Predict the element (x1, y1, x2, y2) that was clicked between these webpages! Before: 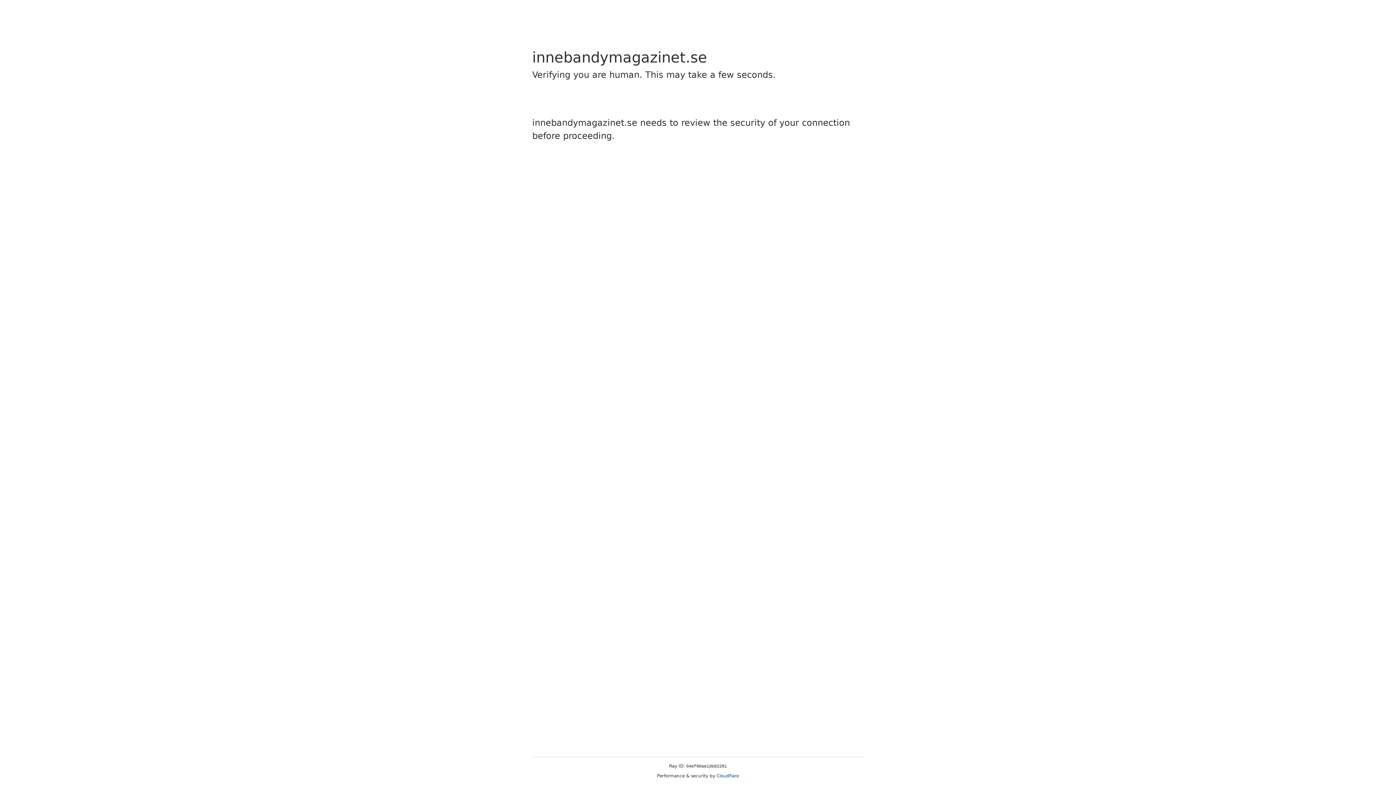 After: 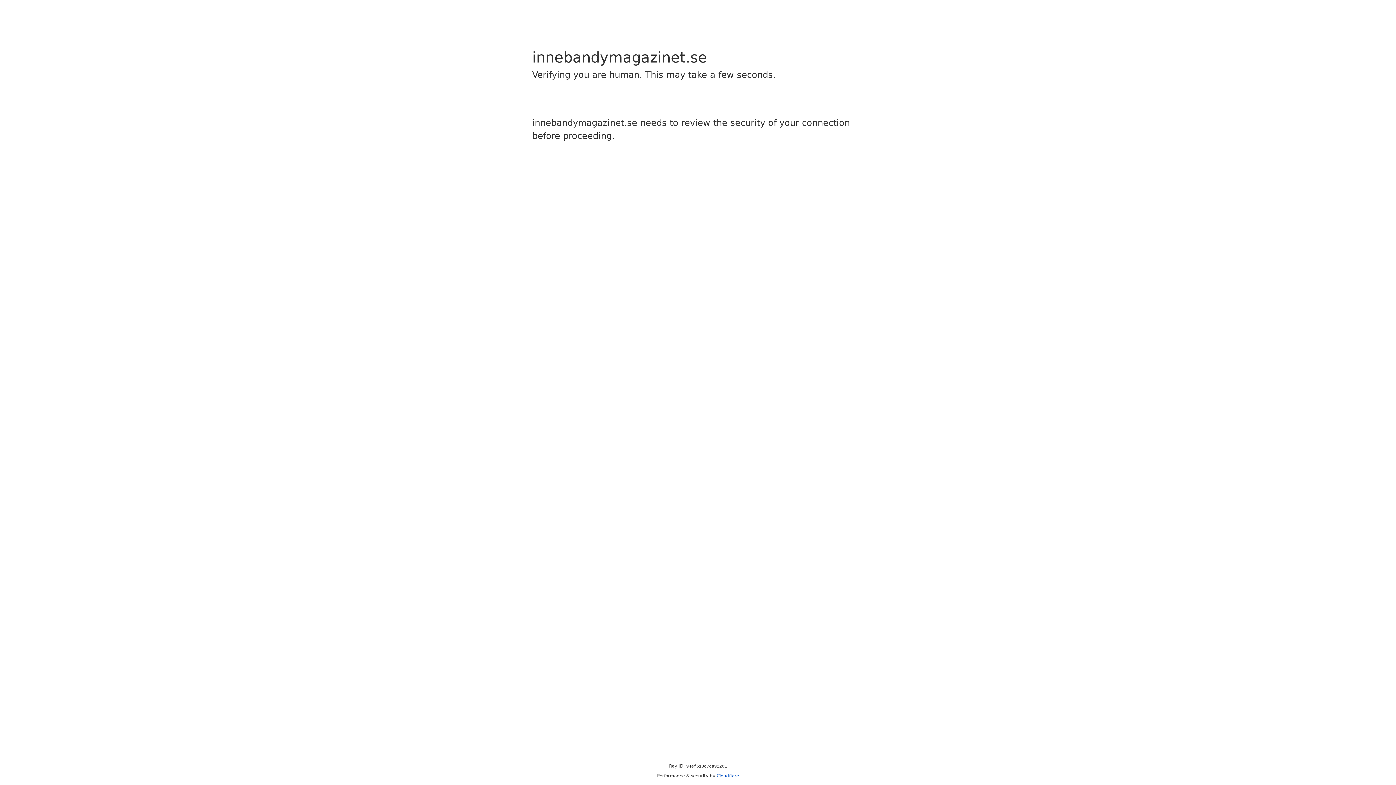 Action: bbox: (716, 773, 739, 778) label: Cloudflare